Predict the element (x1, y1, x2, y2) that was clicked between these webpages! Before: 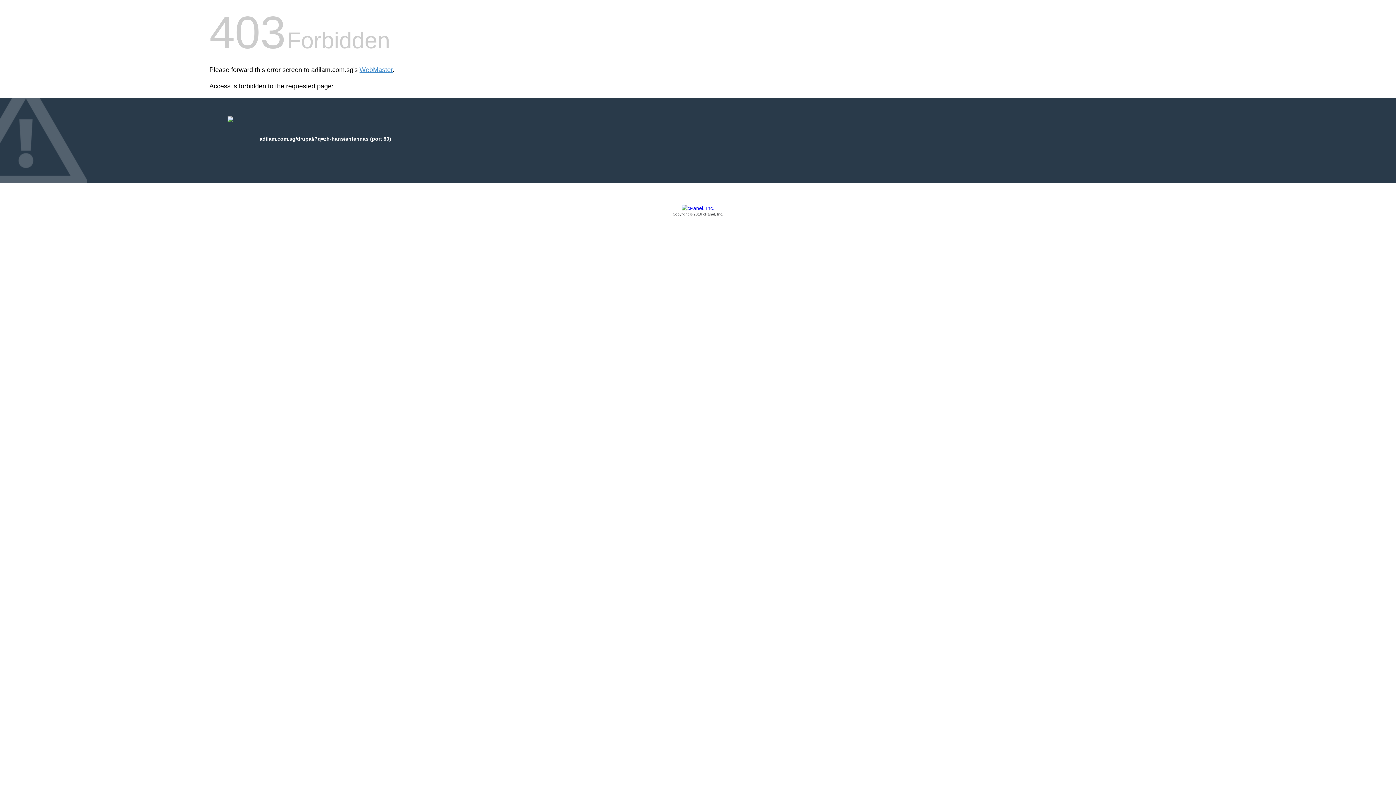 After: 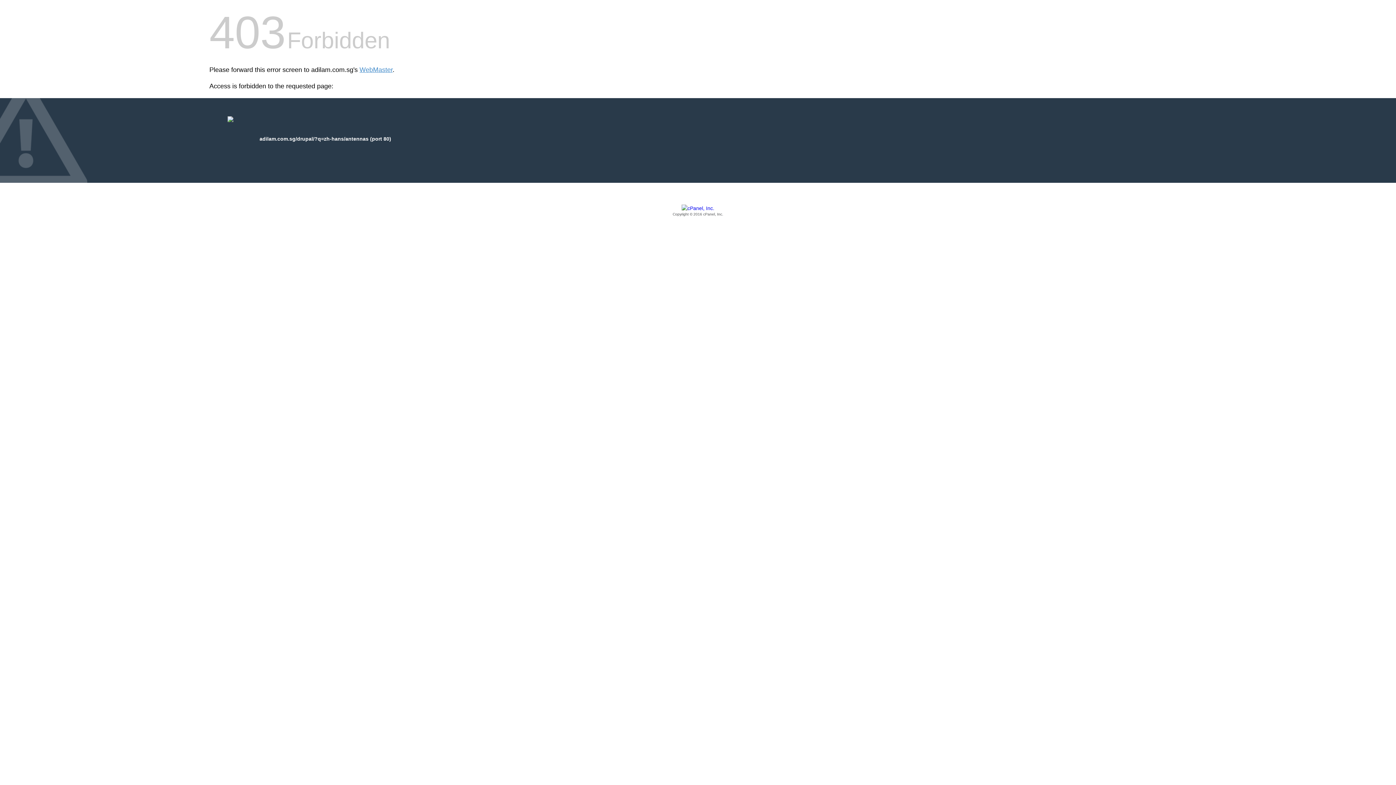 Action: label: Copyright © 2016 cPanel, Inc. bbox: (209, 205, 1186, 217)